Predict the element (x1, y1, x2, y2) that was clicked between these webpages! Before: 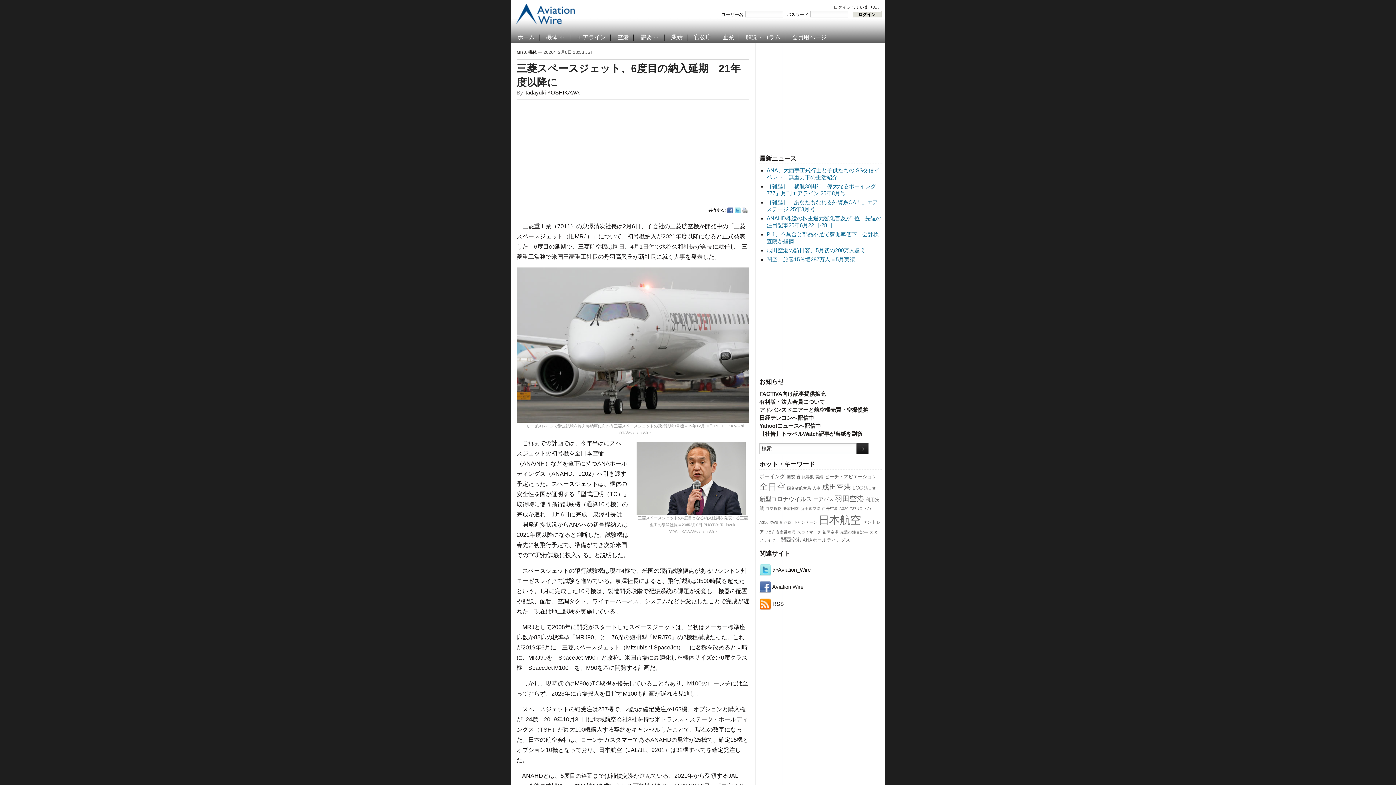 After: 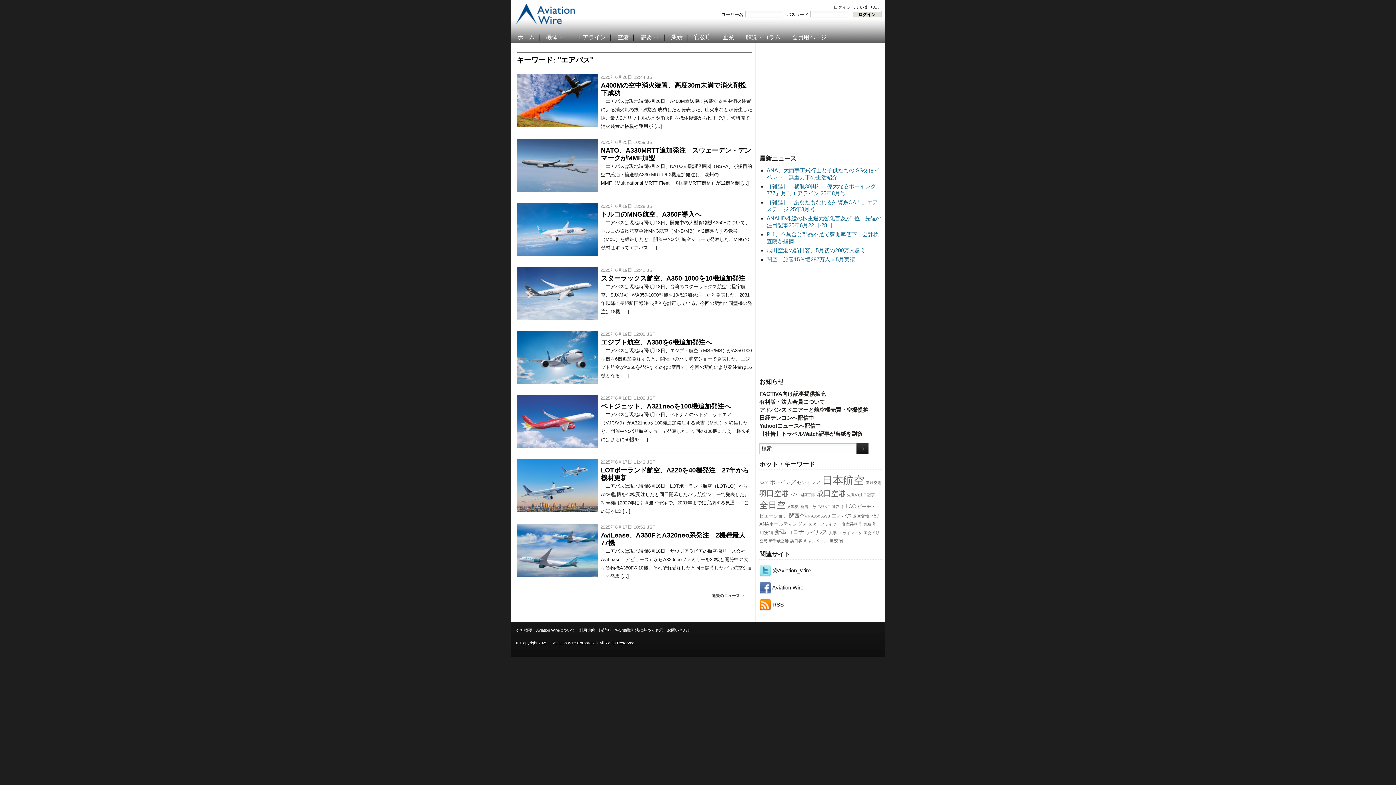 Action: bbox: (813, 496, 833, 502) label: エアバス